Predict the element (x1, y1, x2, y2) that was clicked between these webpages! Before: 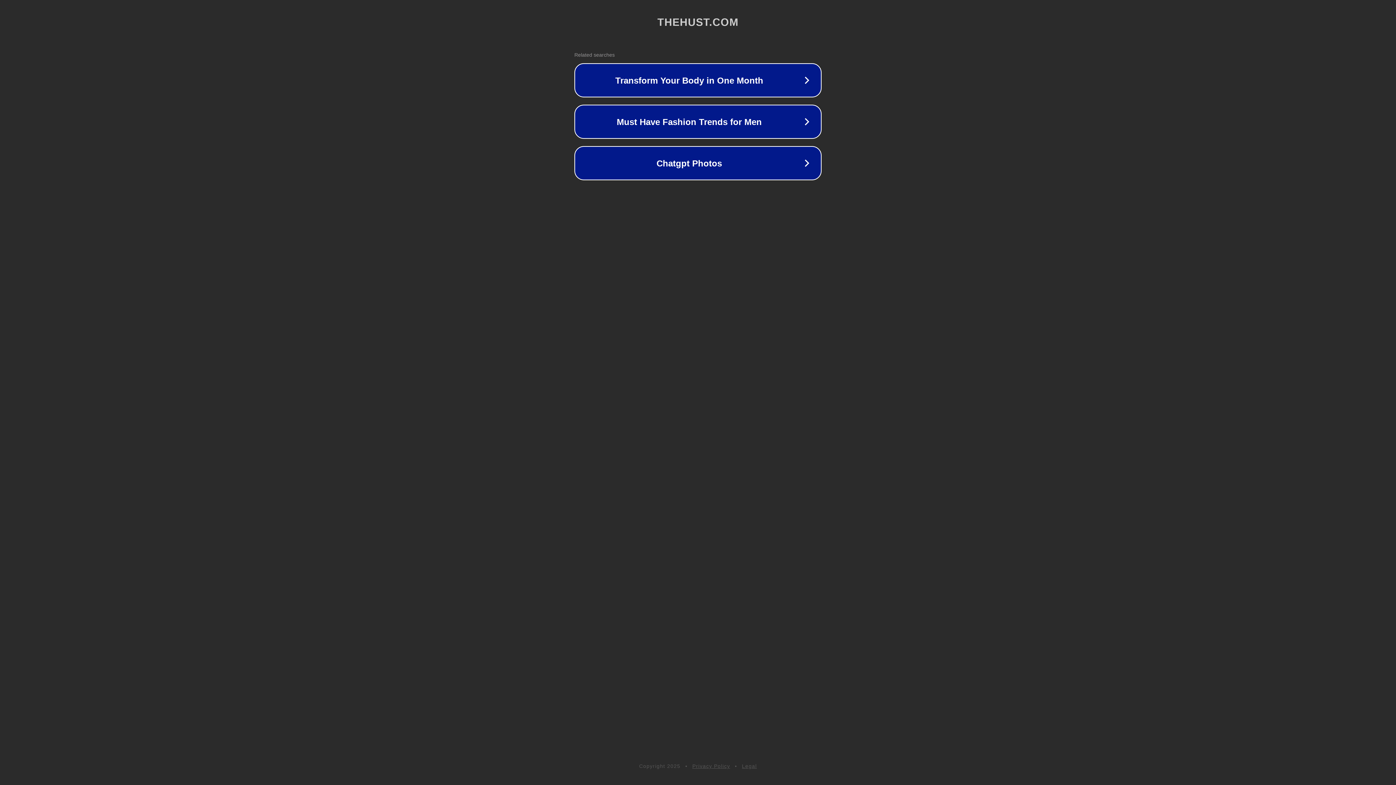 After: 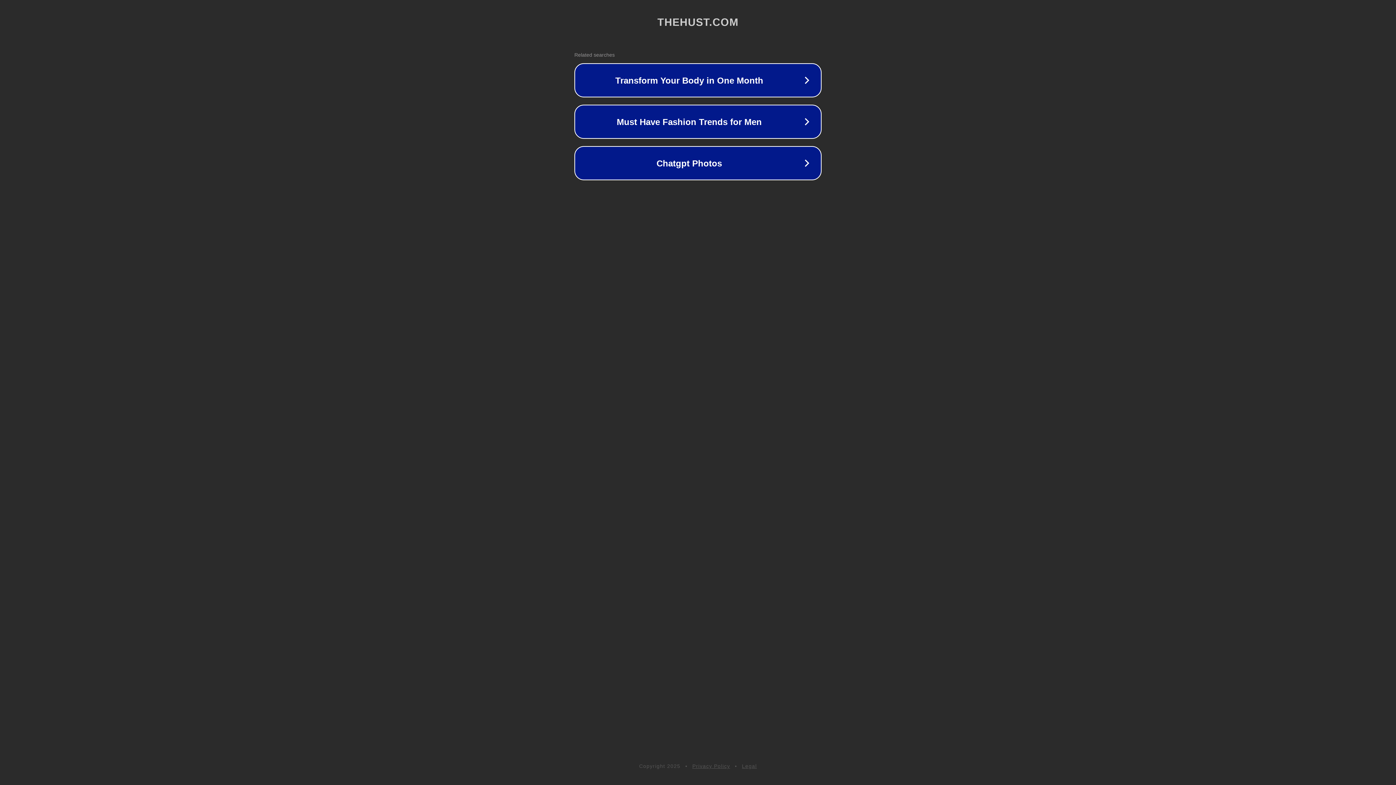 Action: label: Privacy Policy bbox: (692, 763, 730, 769)